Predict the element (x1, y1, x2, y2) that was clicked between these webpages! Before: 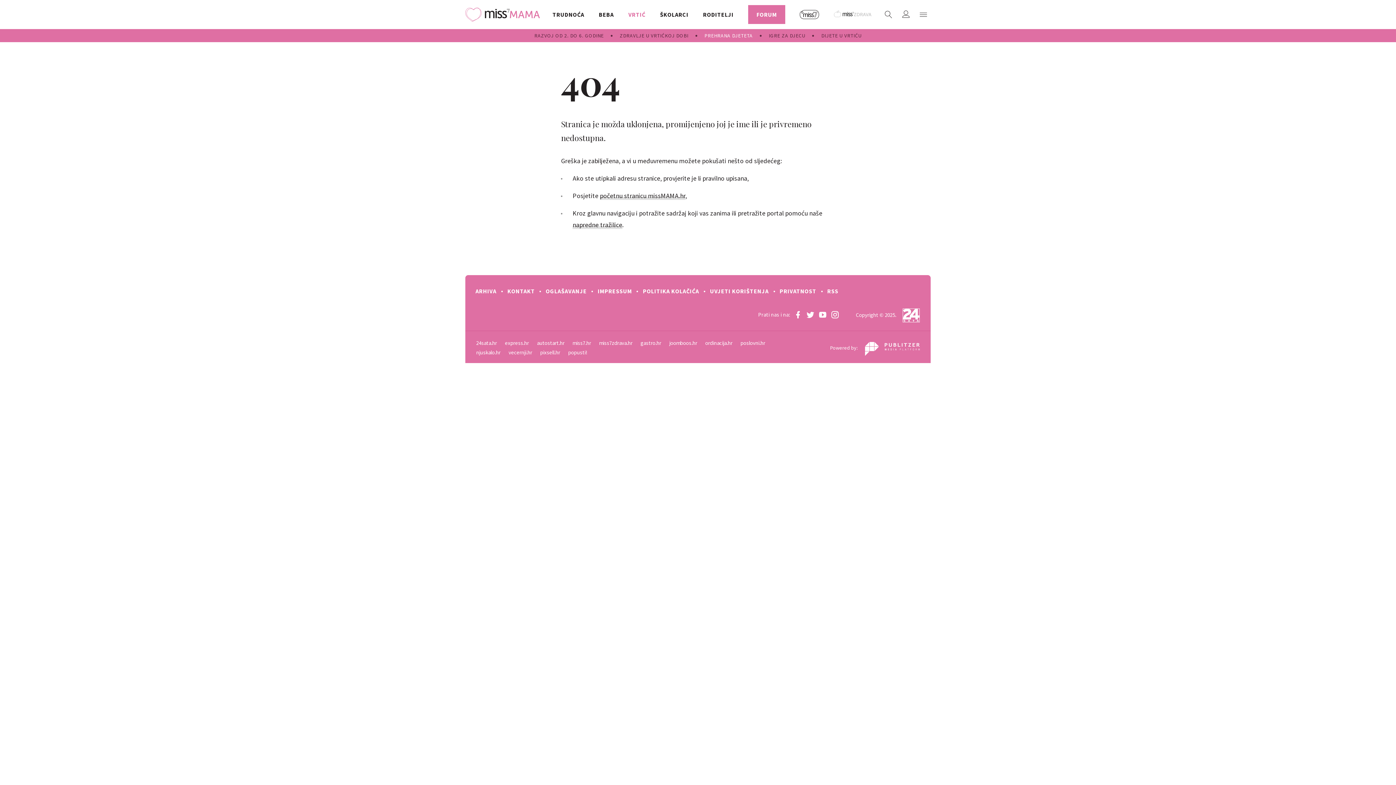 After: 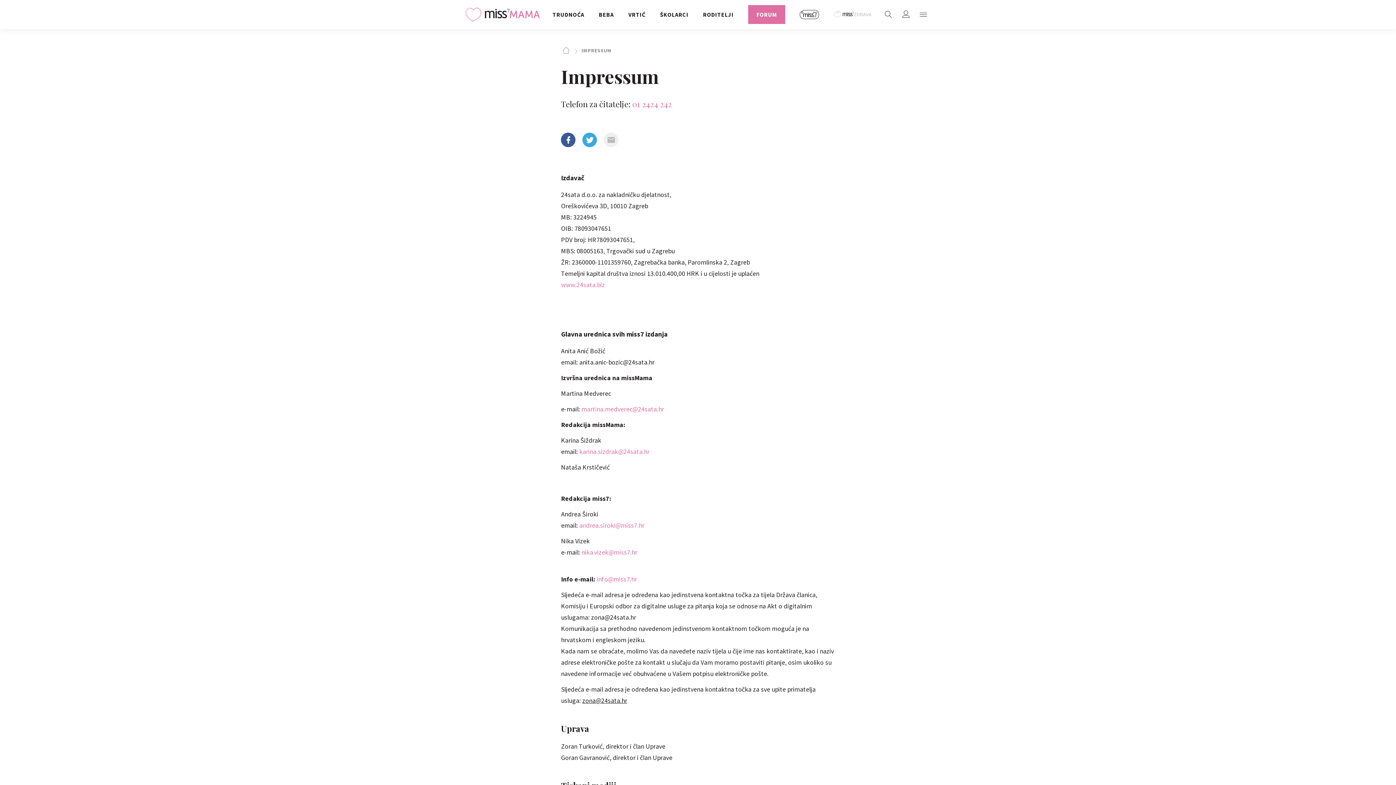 Action: bbox: (597, 287, 632, 294) label: IMPRESSUM